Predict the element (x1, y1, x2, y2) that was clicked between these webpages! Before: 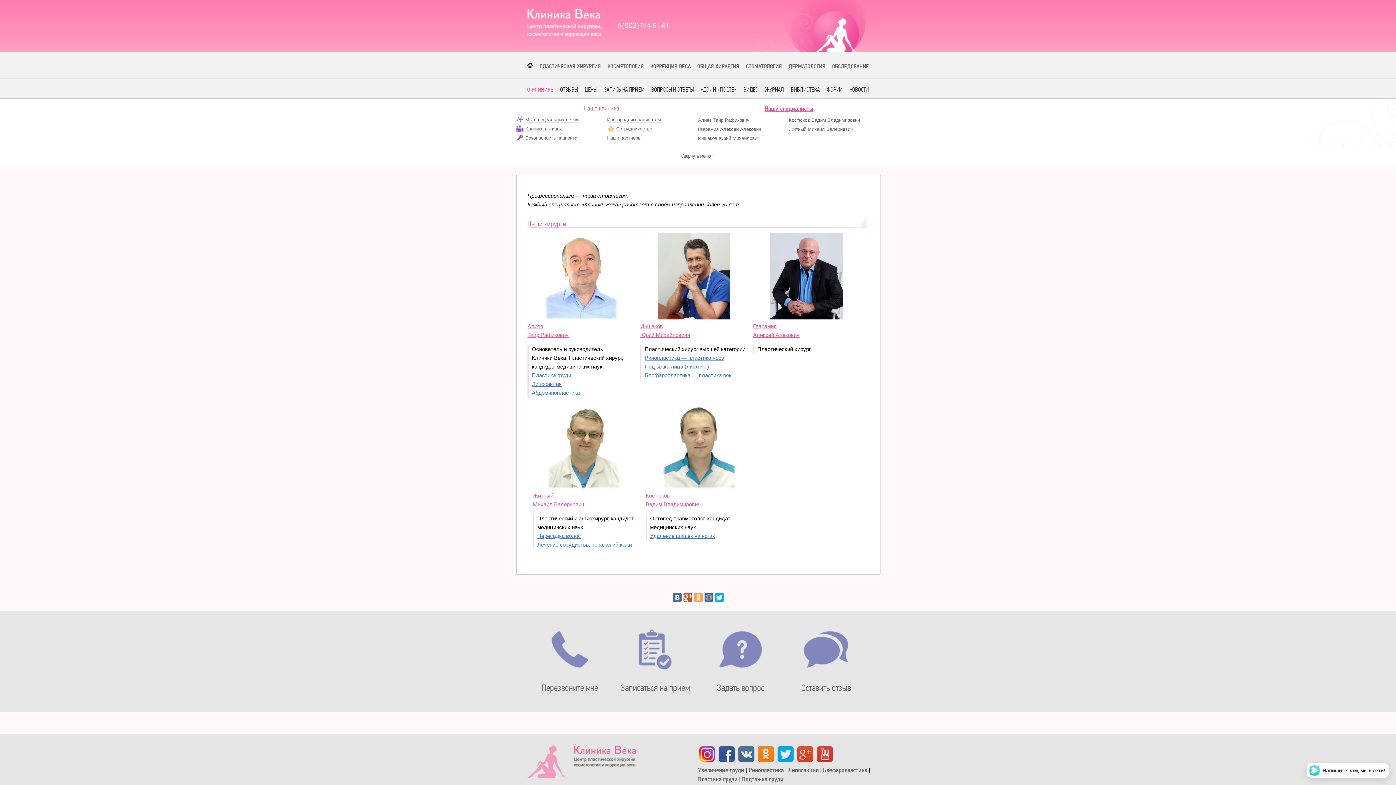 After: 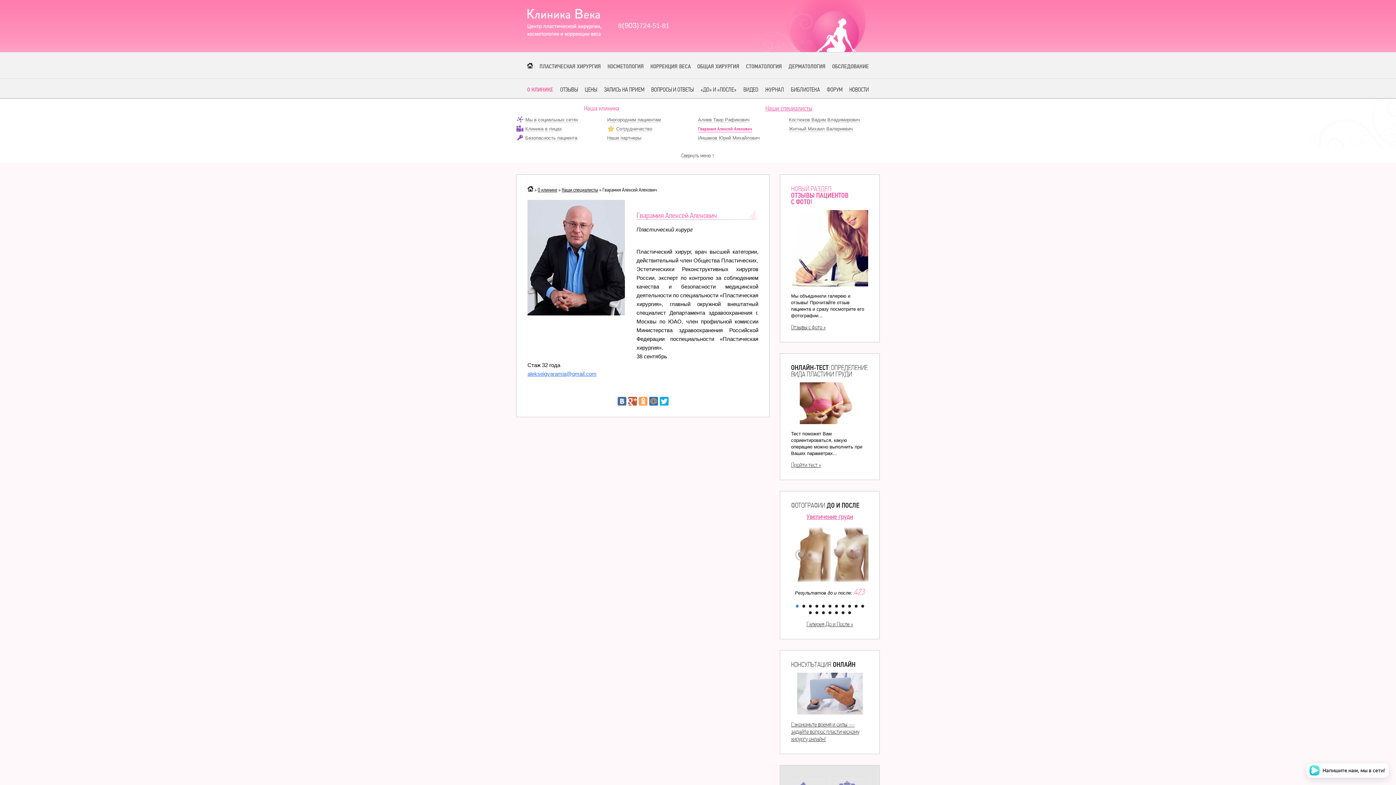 Action: bbox: (753, 322, 860, 339) label: Гварамия
Алексей Алекович